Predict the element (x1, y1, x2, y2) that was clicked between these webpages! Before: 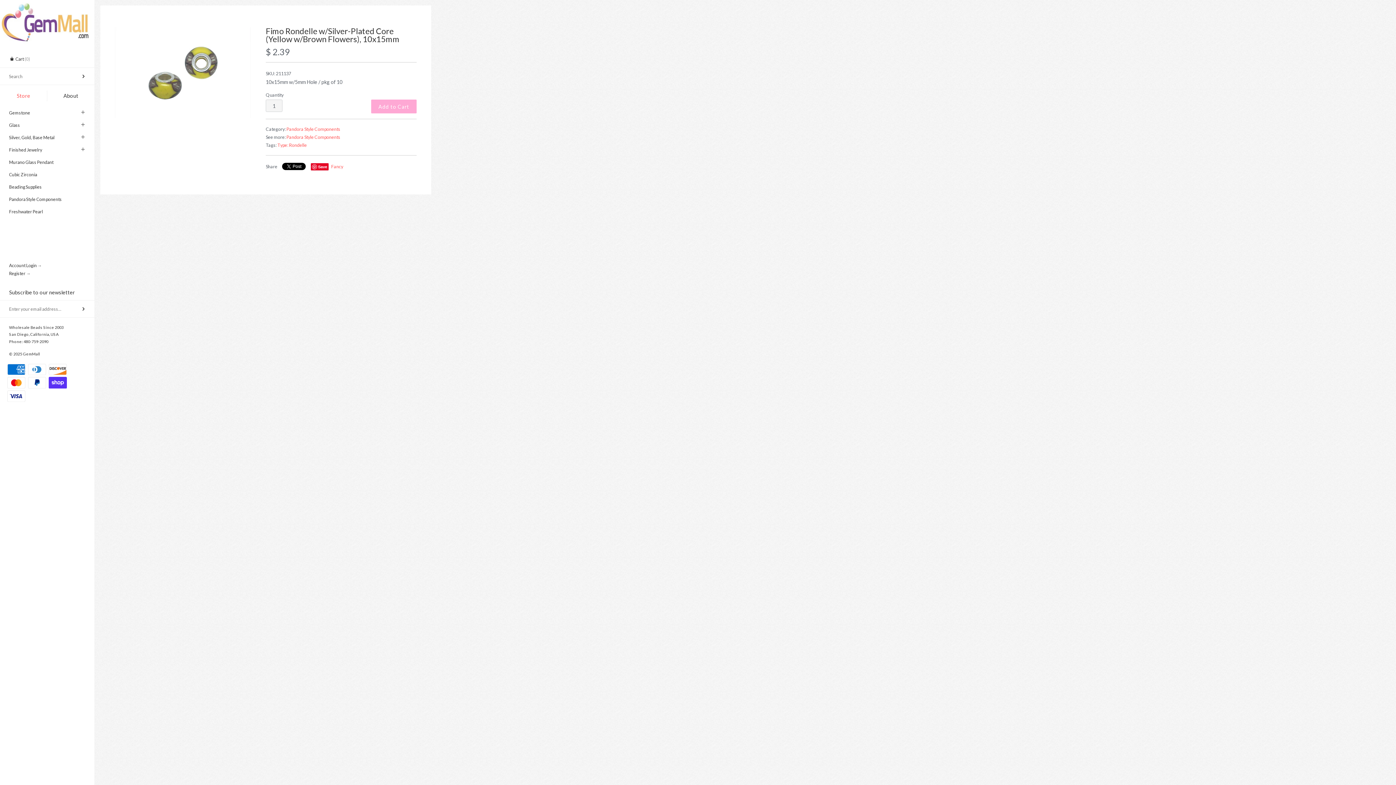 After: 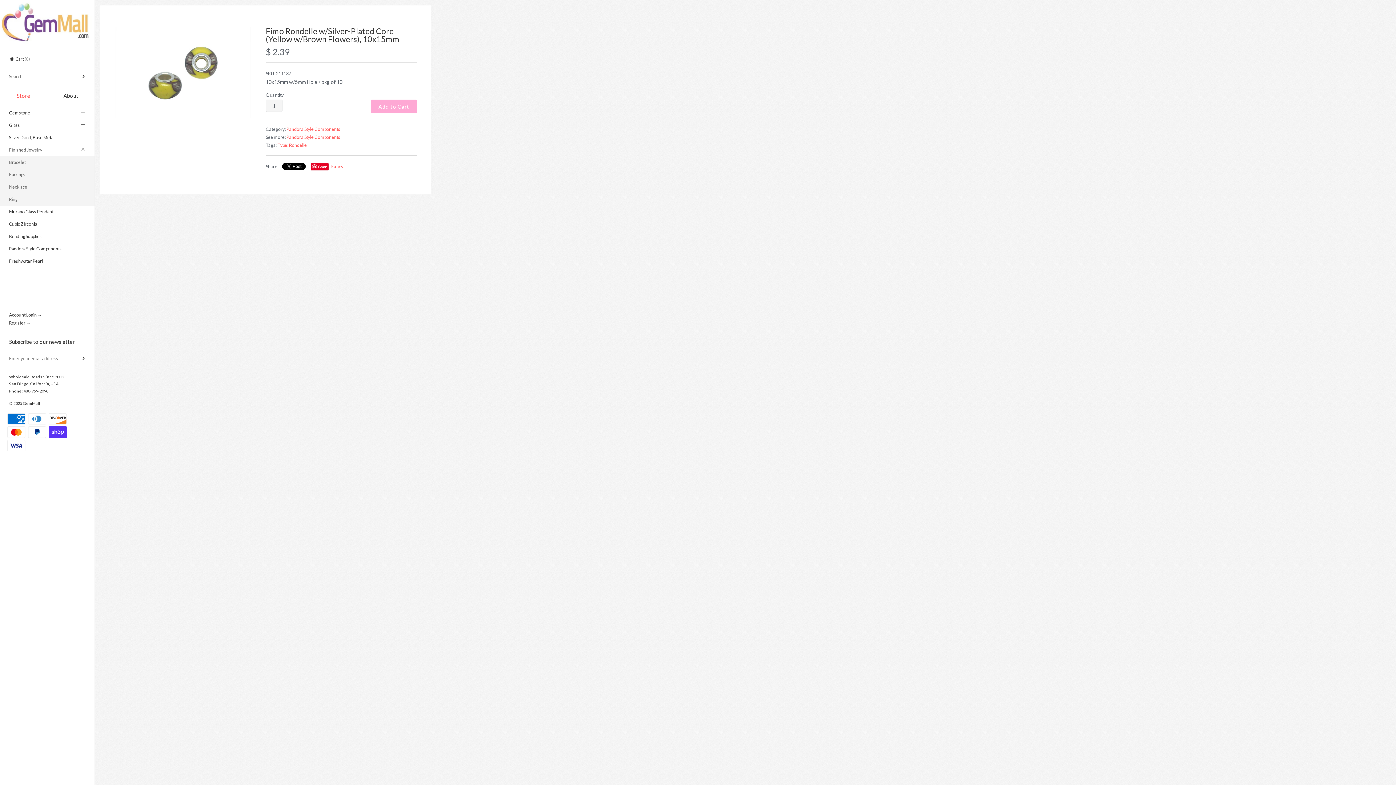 Action: label: Finished Jewelry bbox: (0, 144, 94, 156)